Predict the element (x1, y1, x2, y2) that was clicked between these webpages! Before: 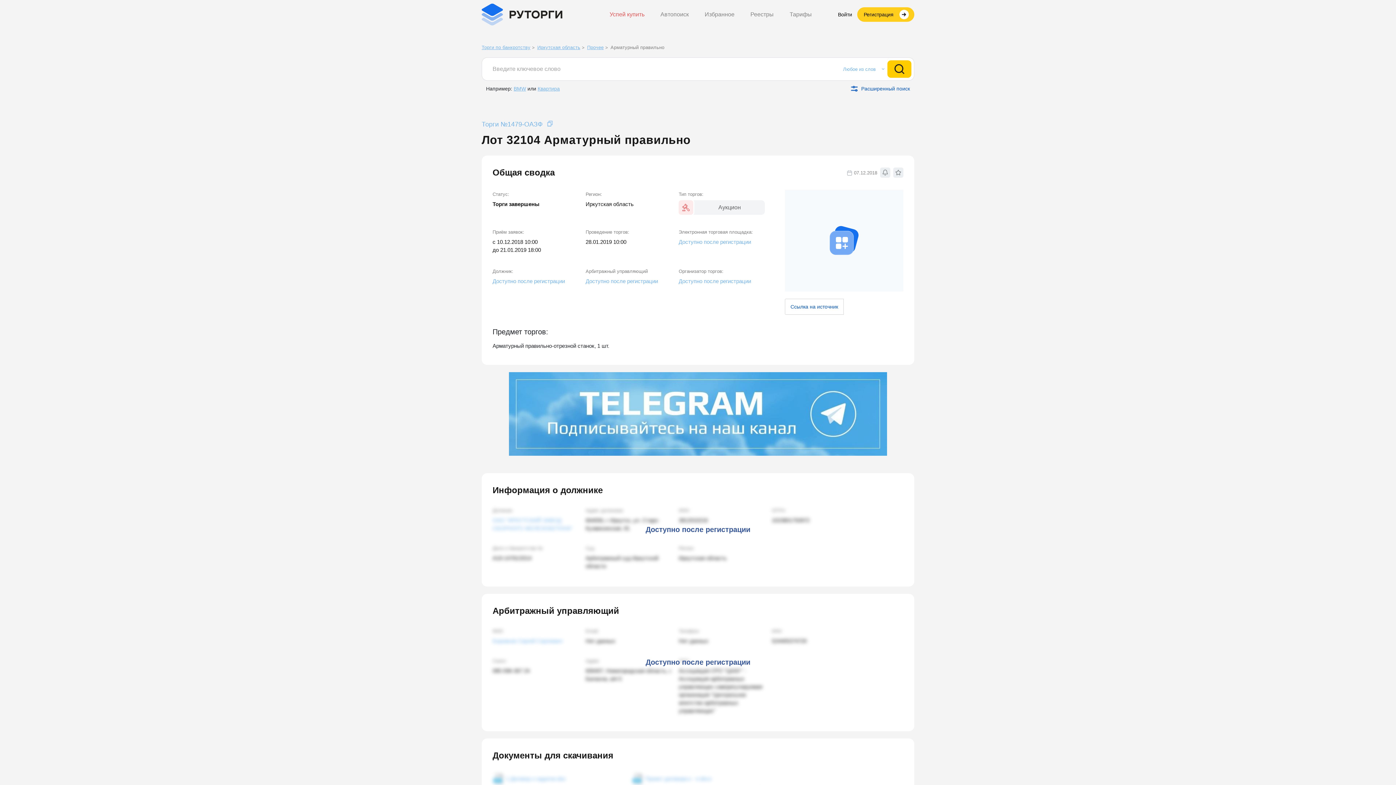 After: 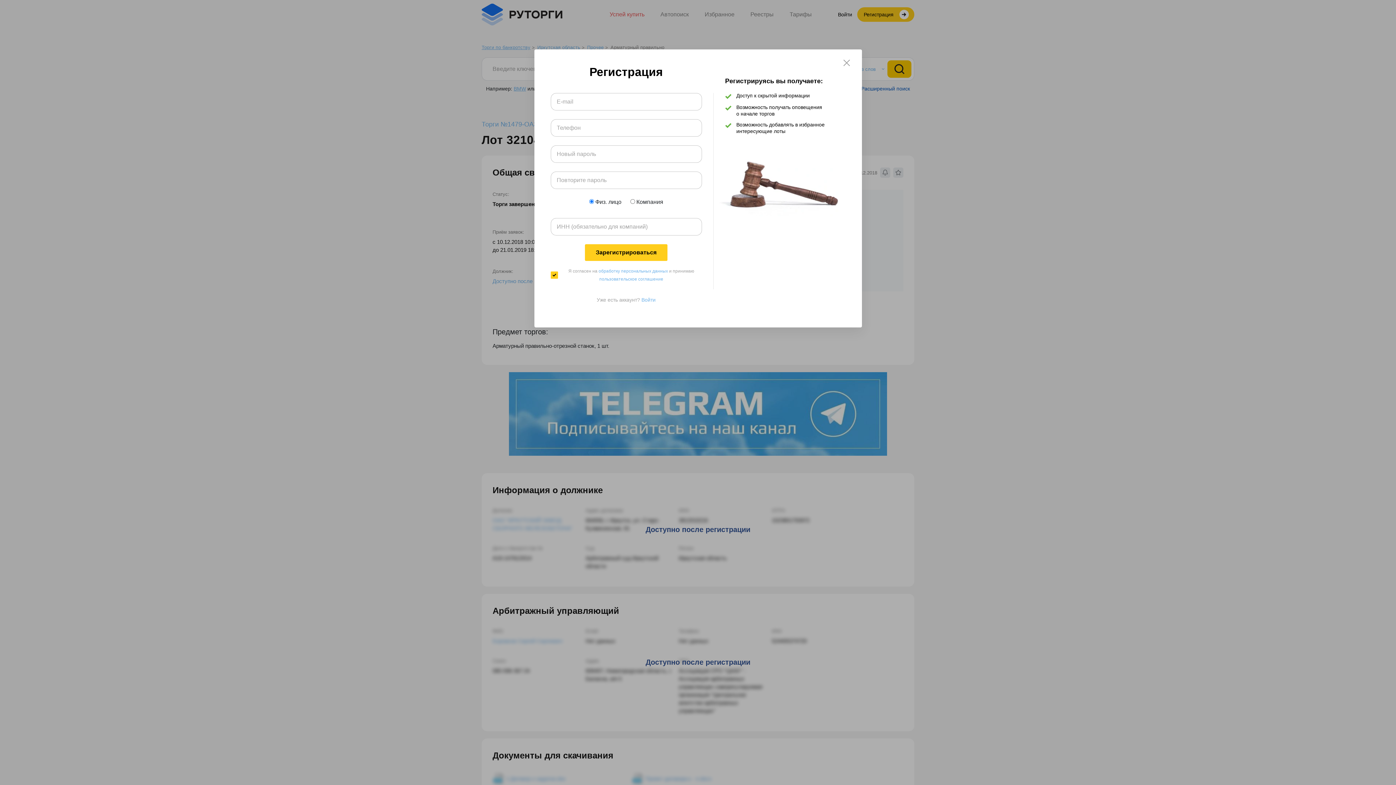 Action: bbox: (857, 7, 914, 21) label: Регистрация